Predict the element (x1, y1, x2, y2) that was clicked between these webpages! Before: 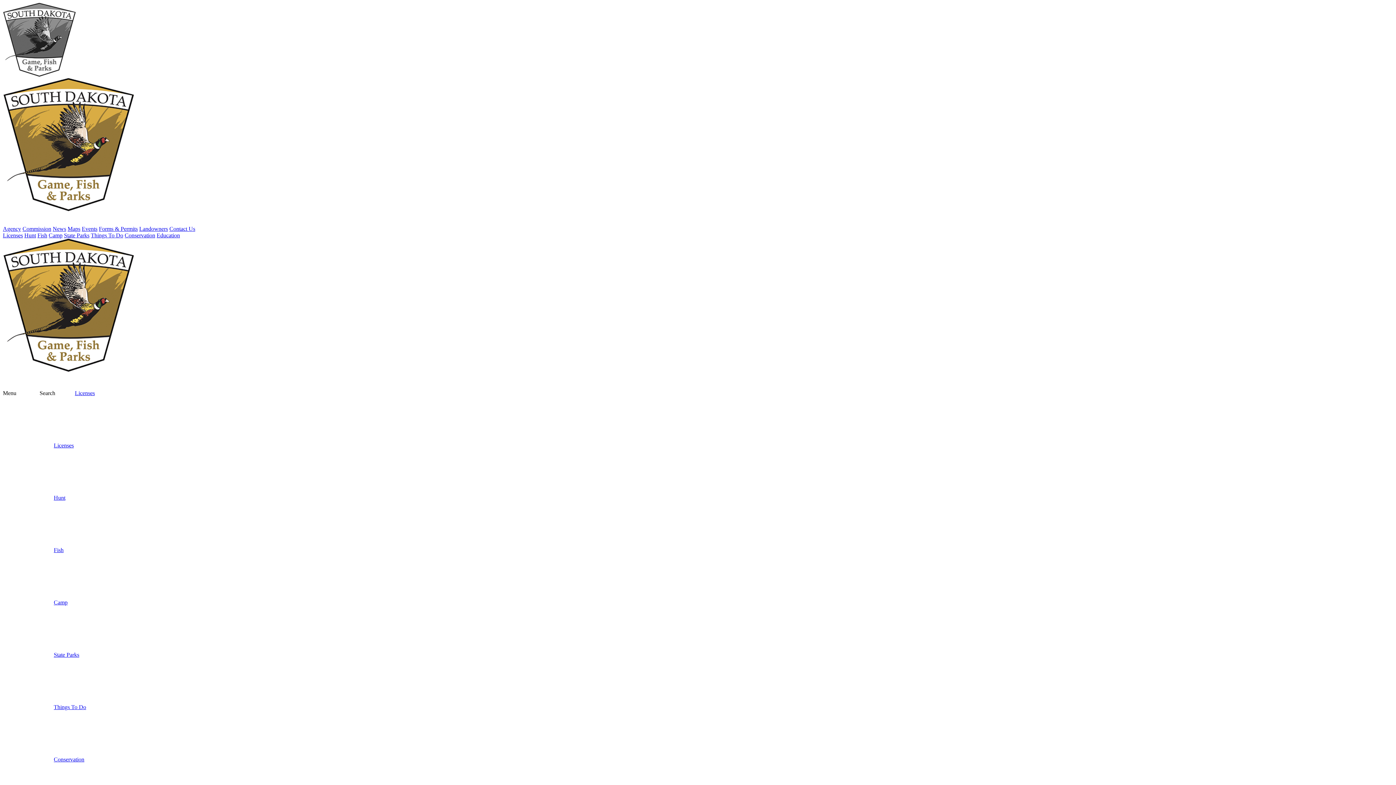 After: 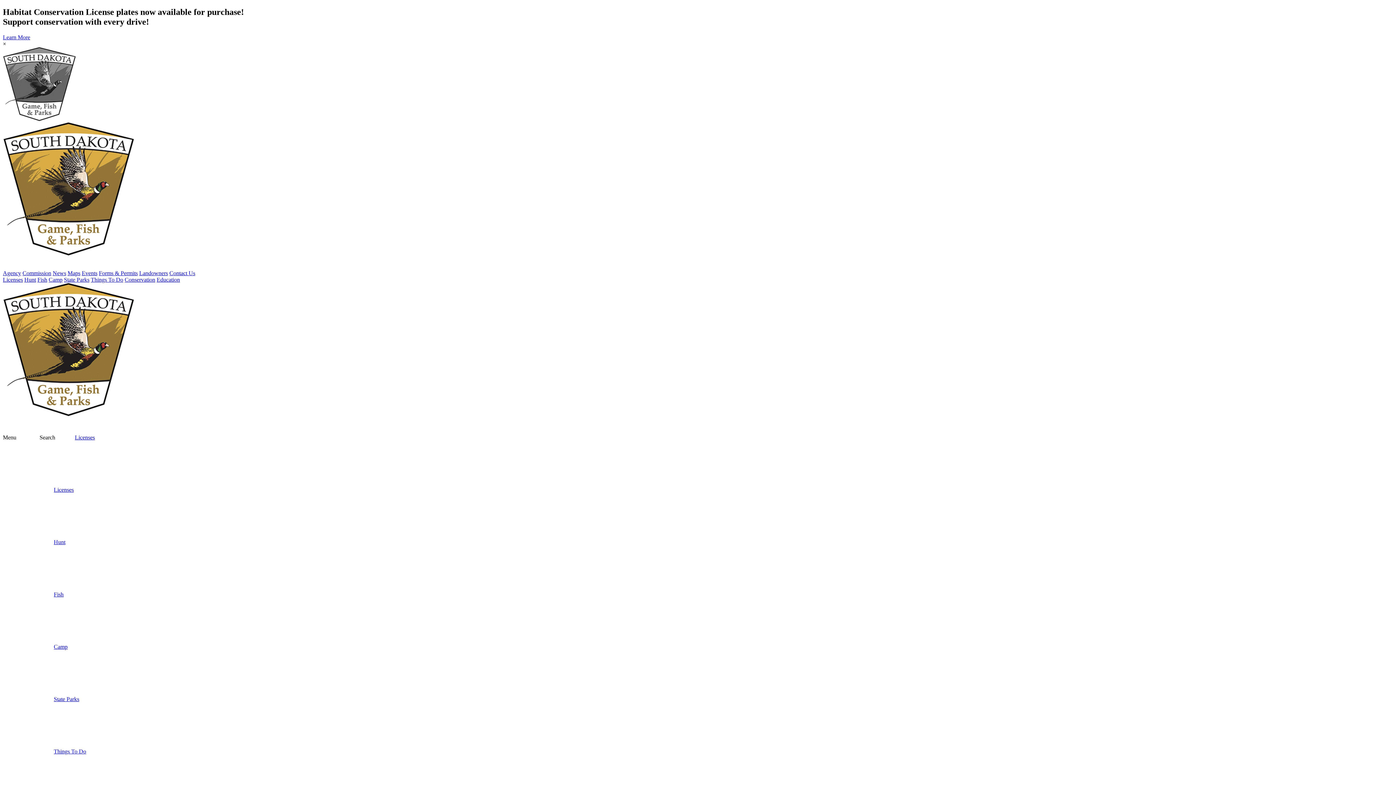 Action: bbox: (2, 206, 133, 212)